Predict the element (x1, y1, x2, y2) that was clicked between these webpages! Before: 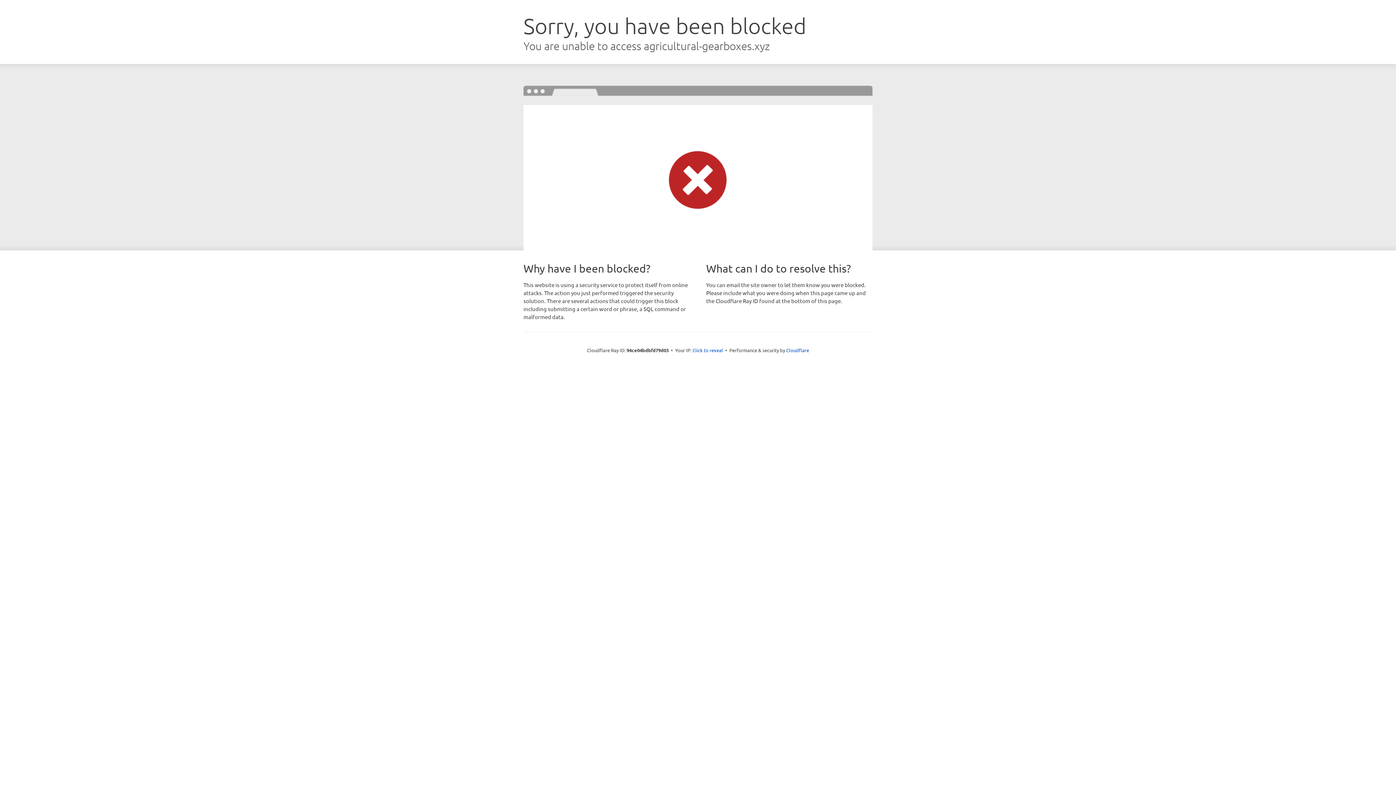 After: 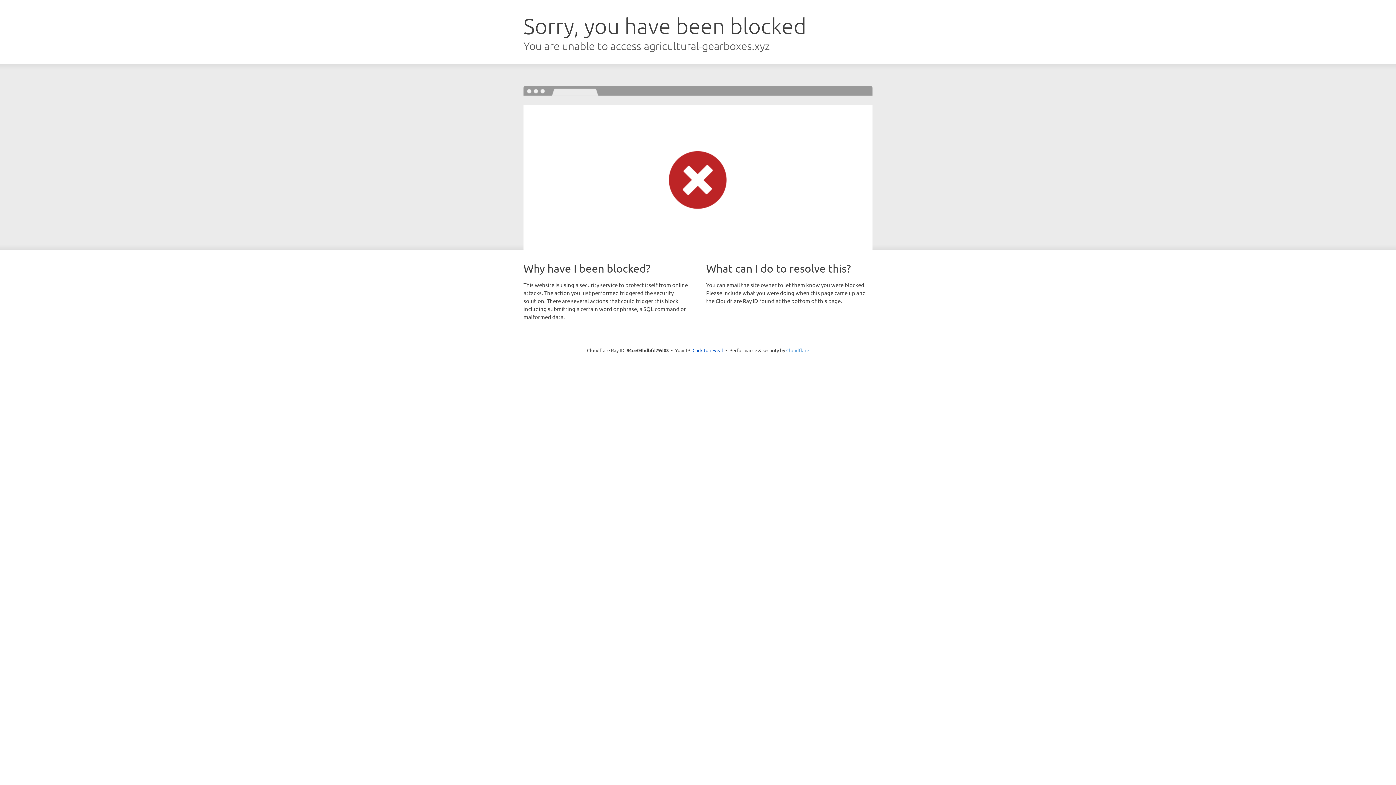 Action: bbox: (786, 347, 809, 353) label: Cloudflare